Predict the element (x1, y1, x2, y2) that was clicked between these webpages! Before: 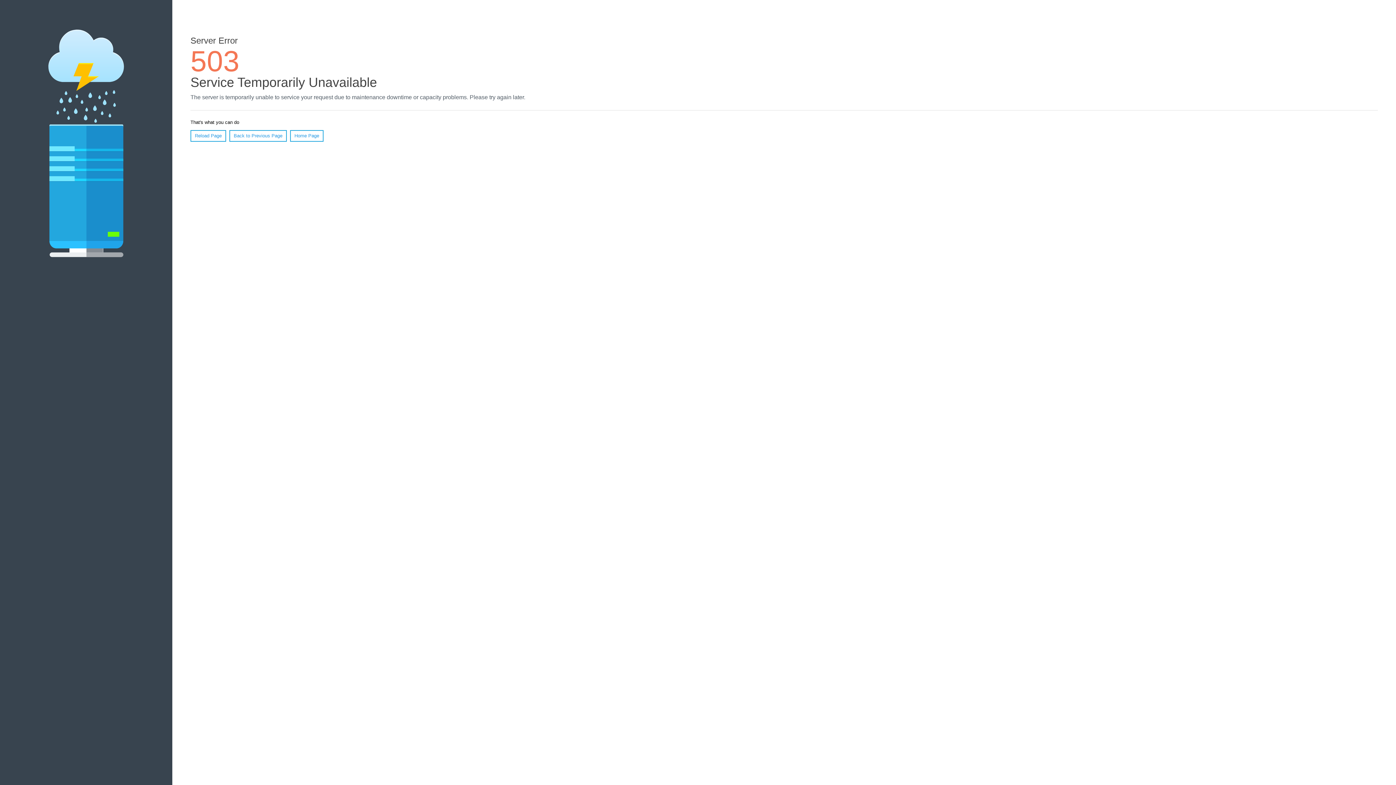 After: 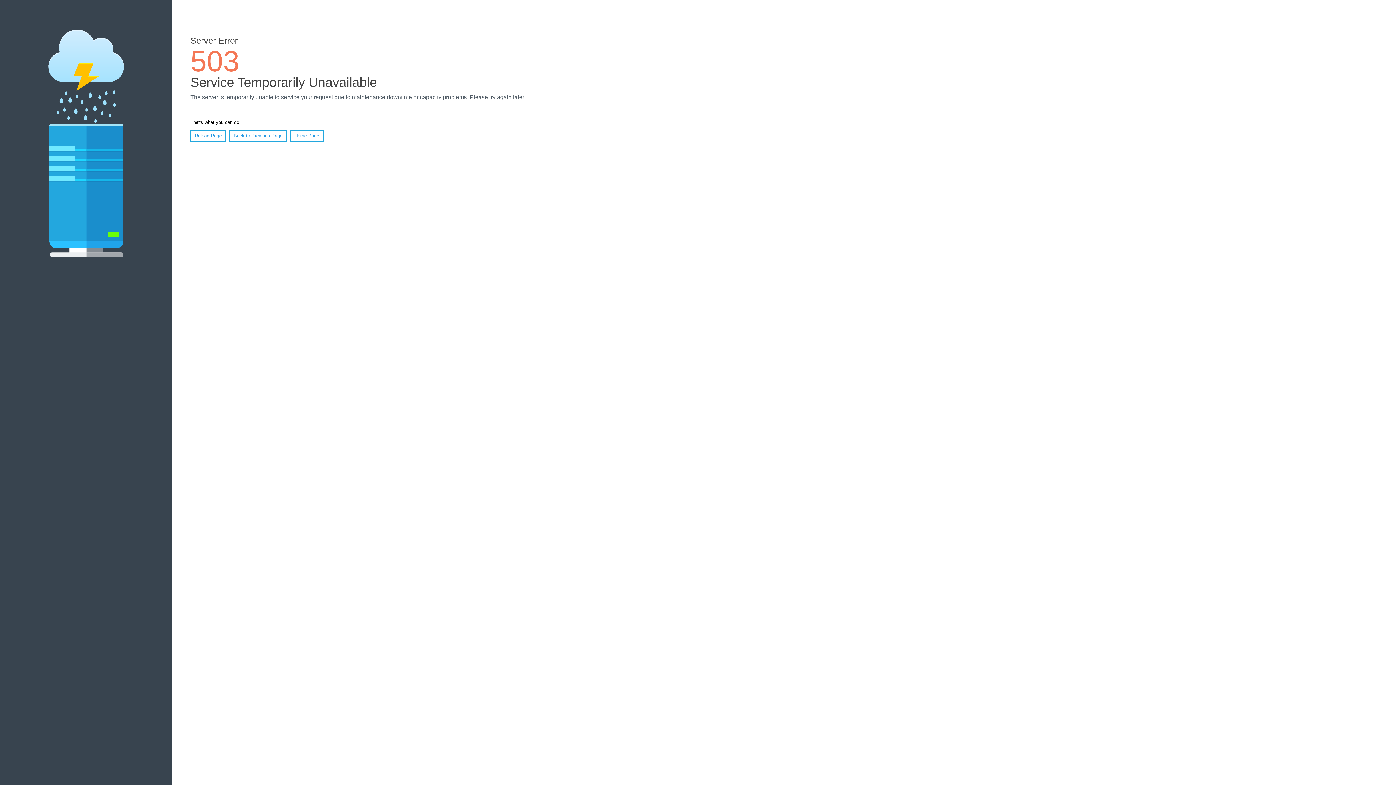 Action: label: Reload Page bbox: (190, 130, 226, 141)